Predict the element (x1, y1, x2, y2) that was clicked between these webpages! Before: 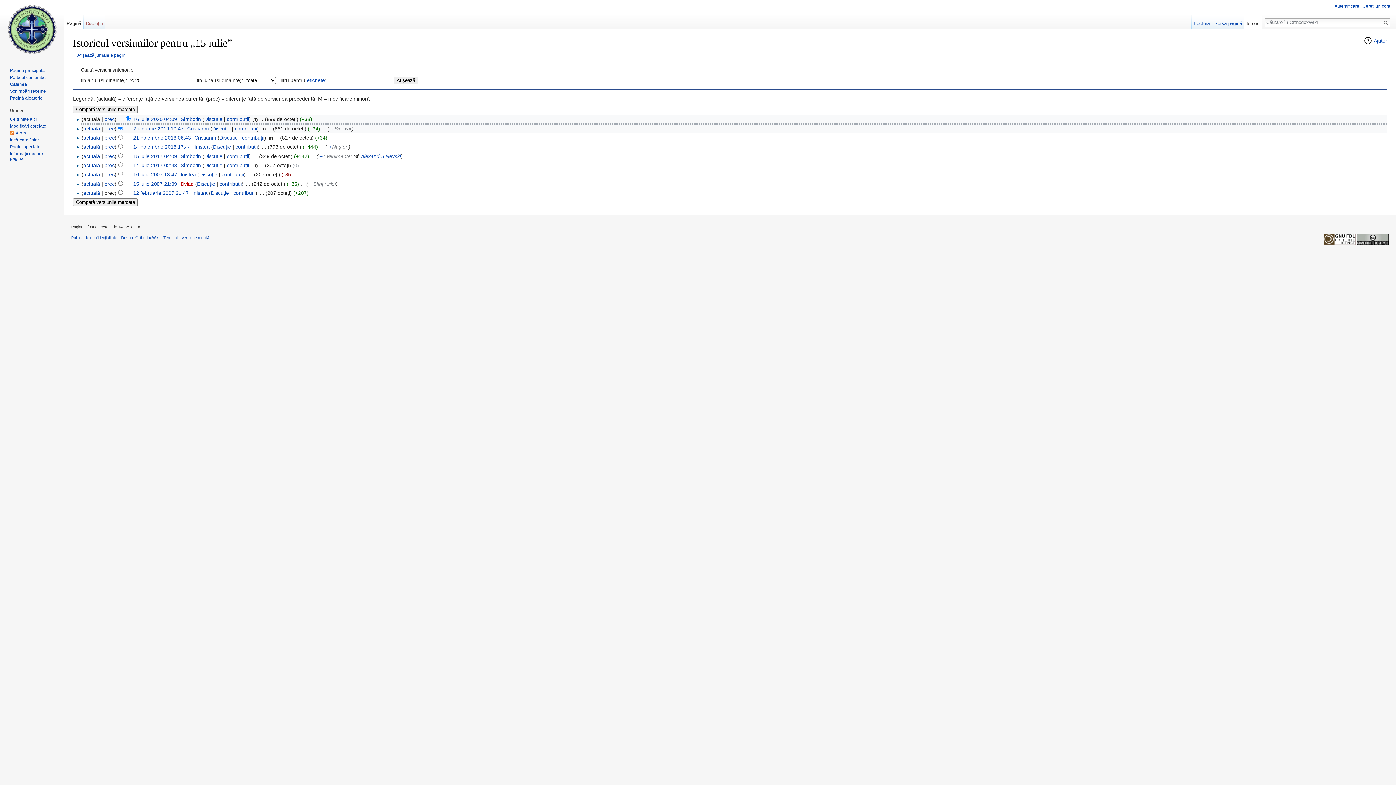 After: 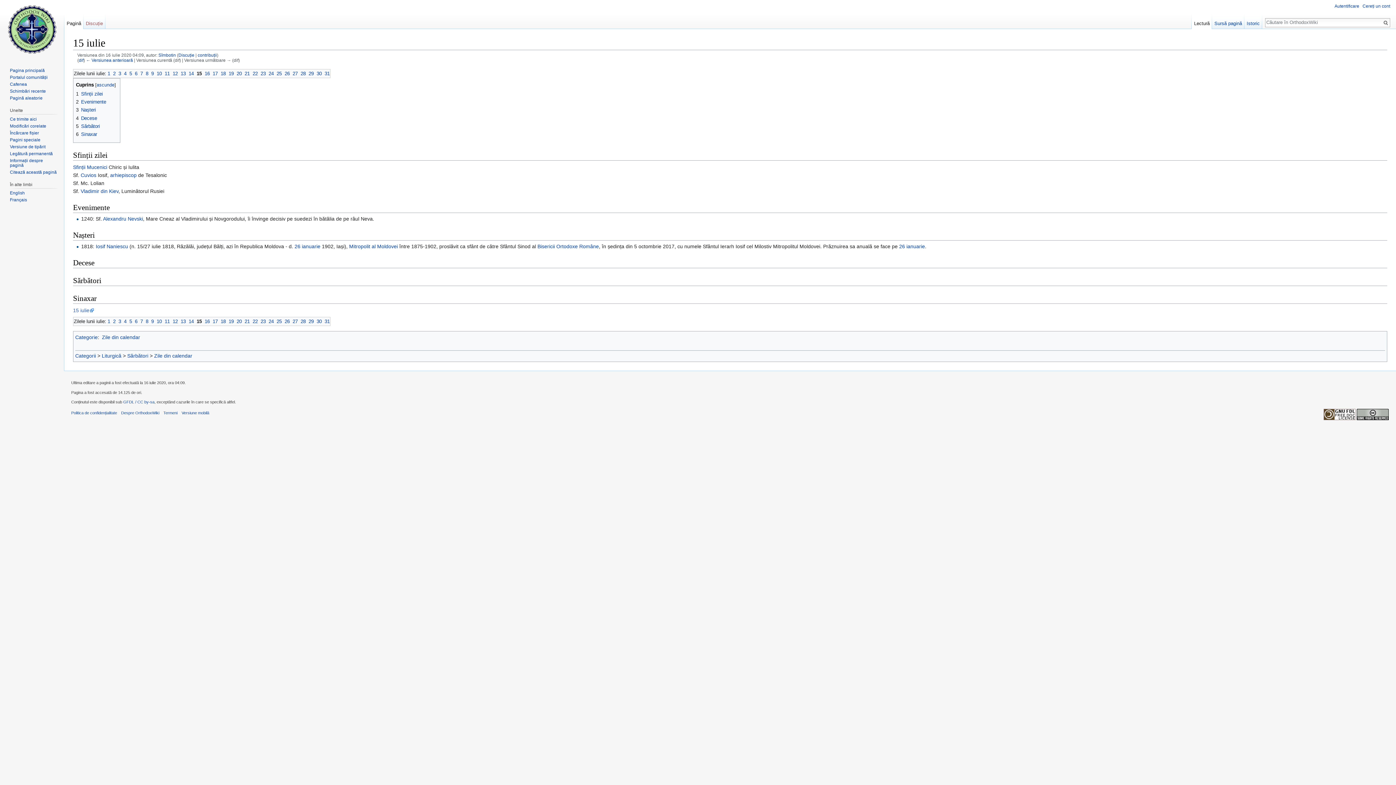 Action: bbox: (133, 116, 177, 122) label: 16 iulie 2020 04:09